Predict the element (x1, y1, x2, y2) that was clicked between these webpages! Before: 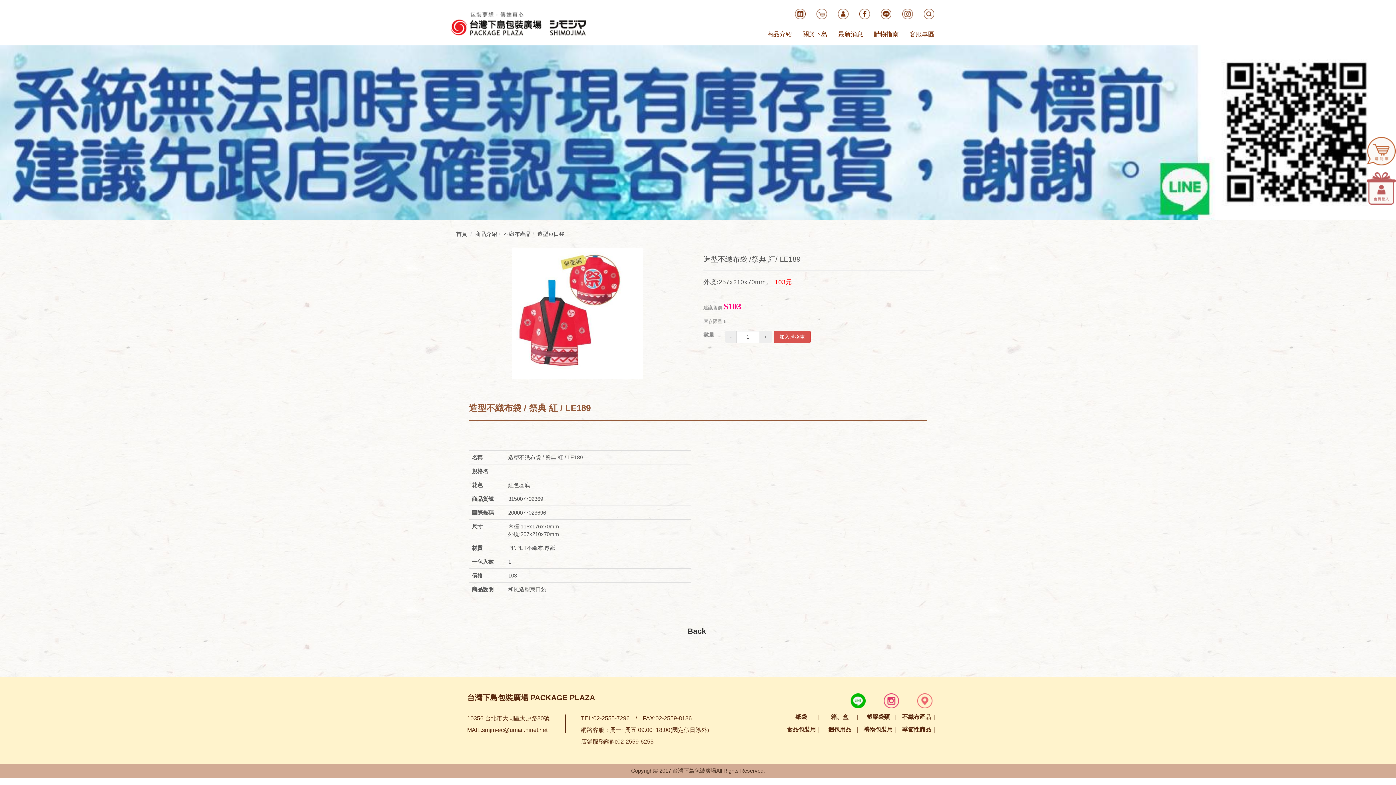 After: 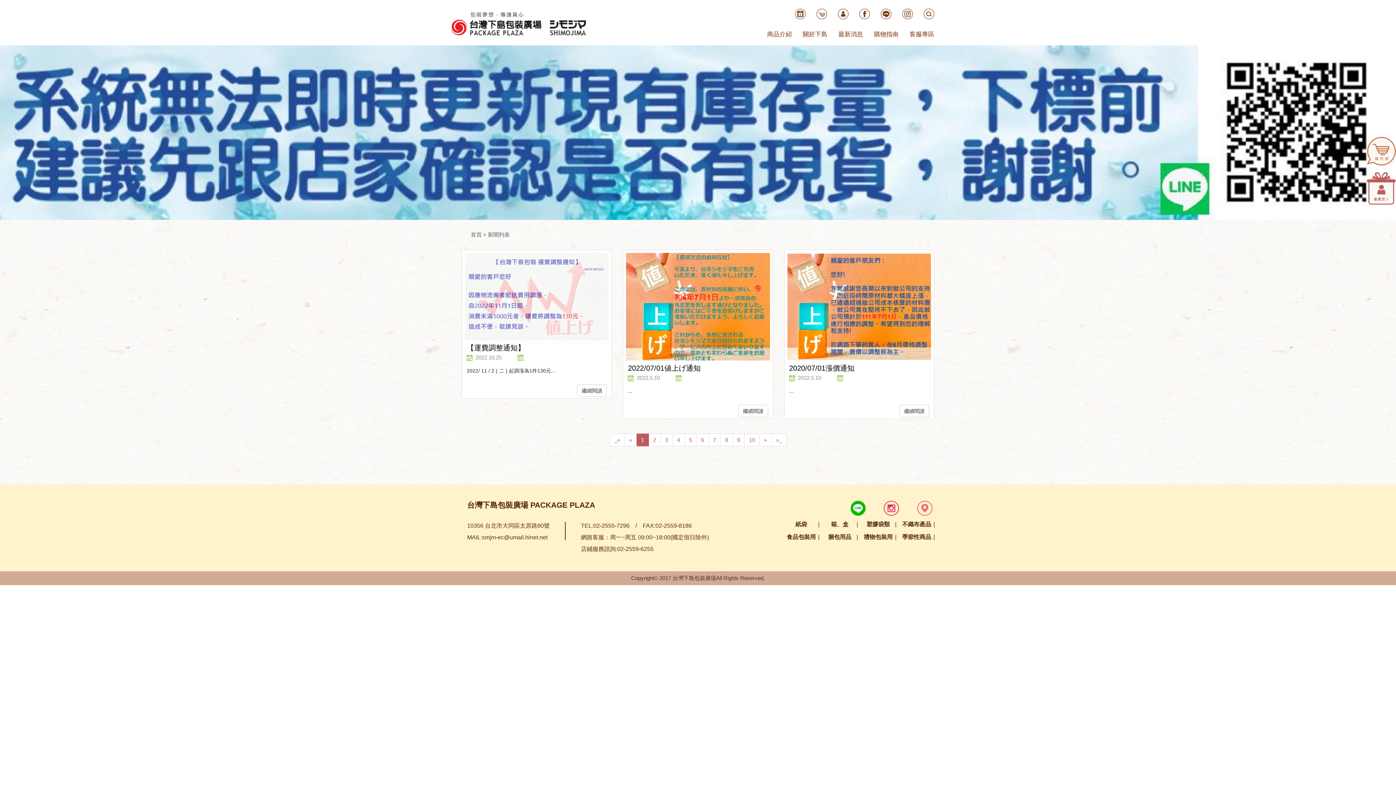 Action: label: 最新消息 bbox: (833, 22, 868, 41)